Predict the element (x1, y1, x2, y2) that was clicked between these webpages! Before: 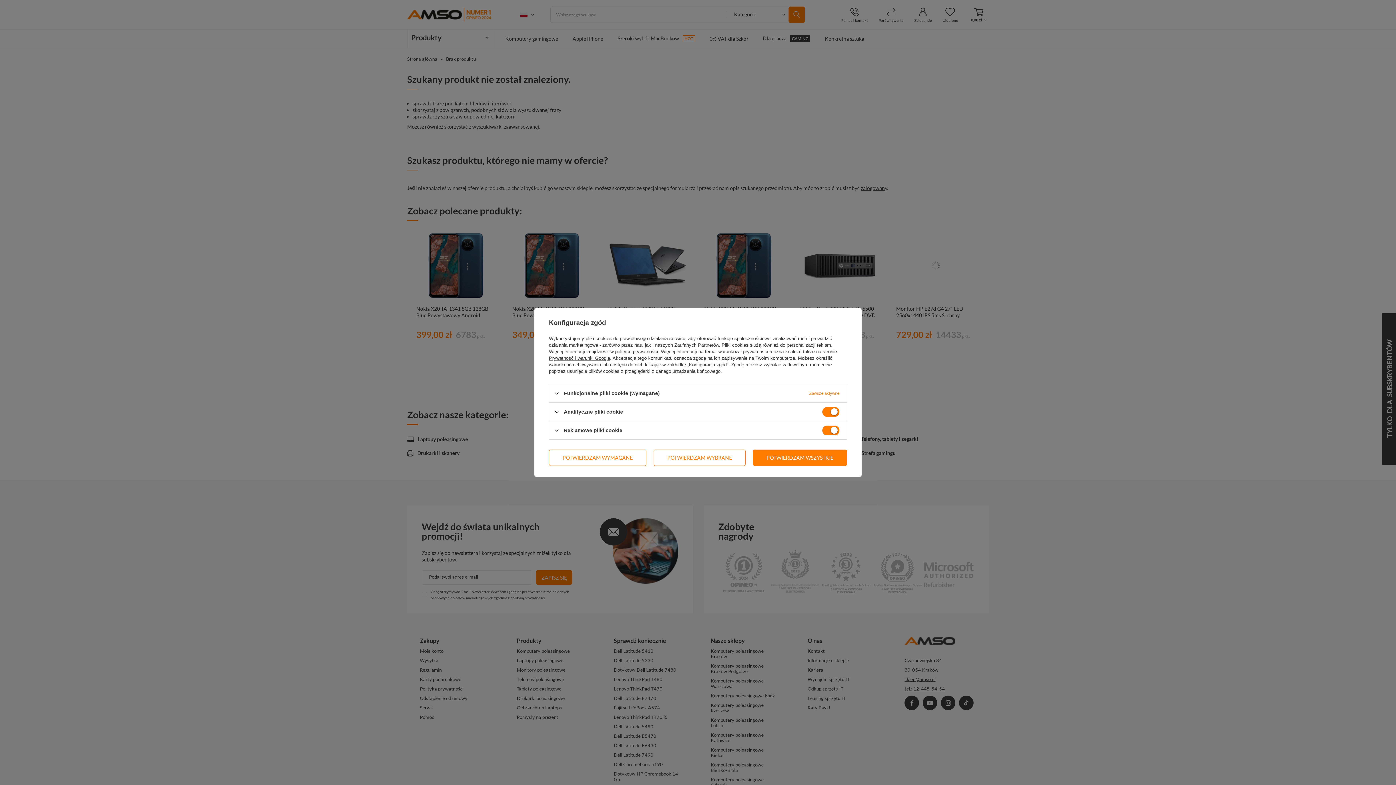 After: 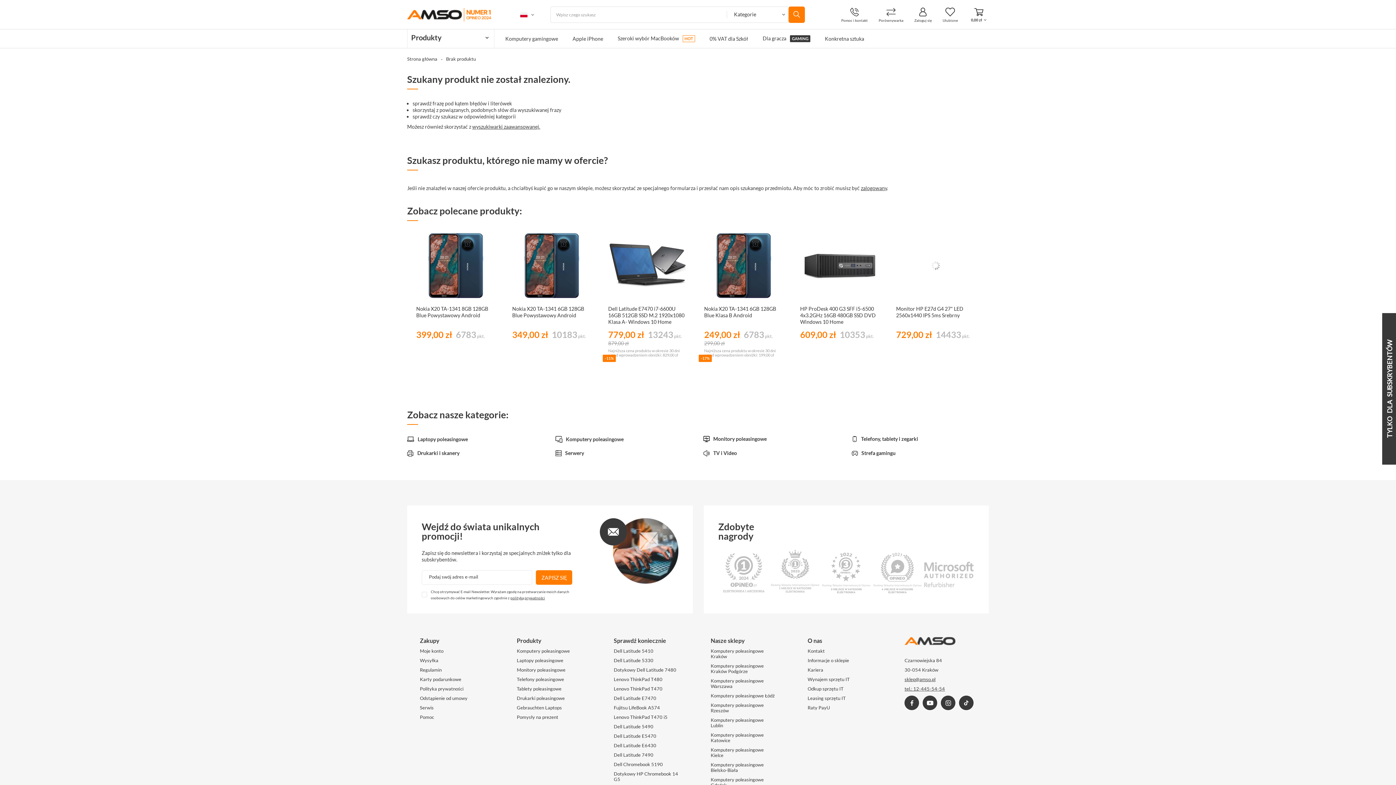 Action: bbox: (753, 449, 847, 466) label: POTWIERDZAM WSZYSTKIE